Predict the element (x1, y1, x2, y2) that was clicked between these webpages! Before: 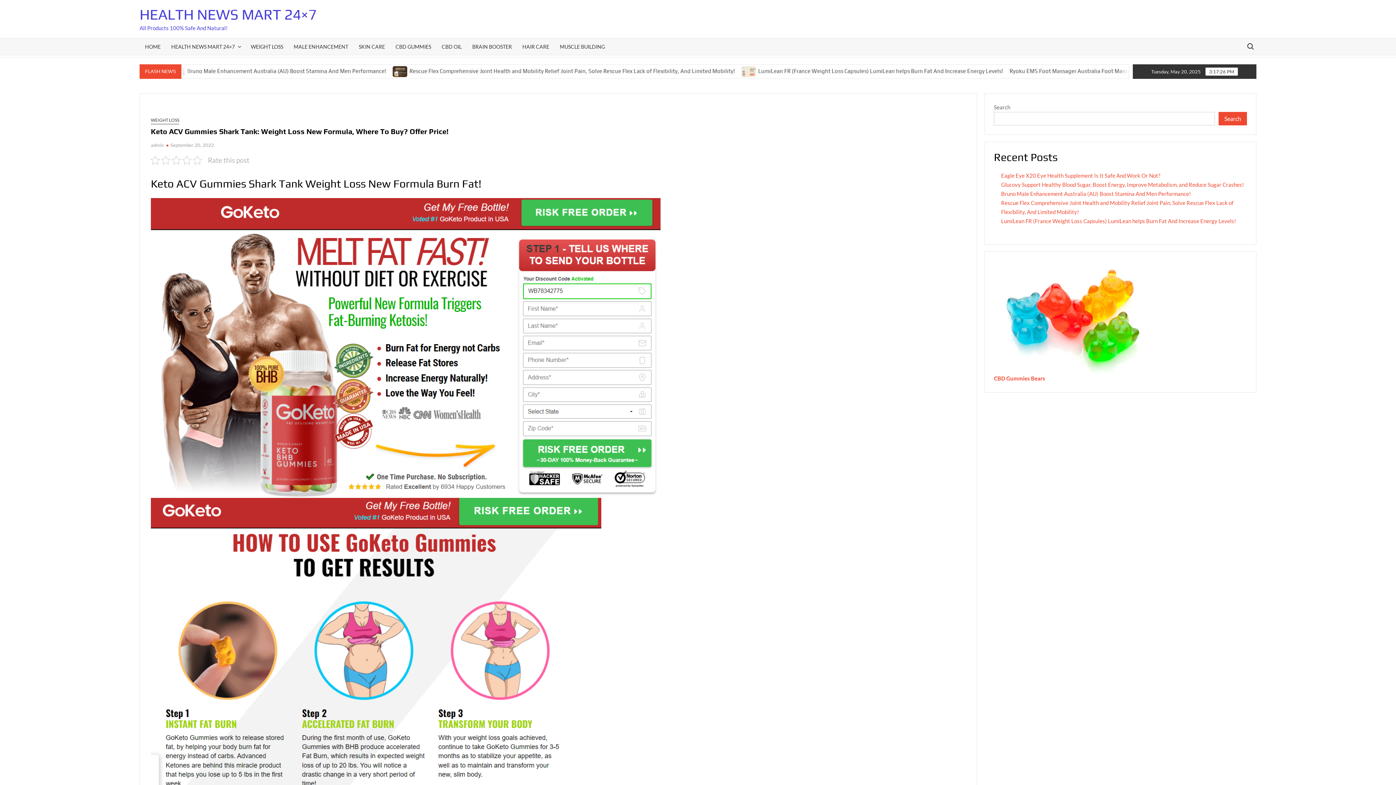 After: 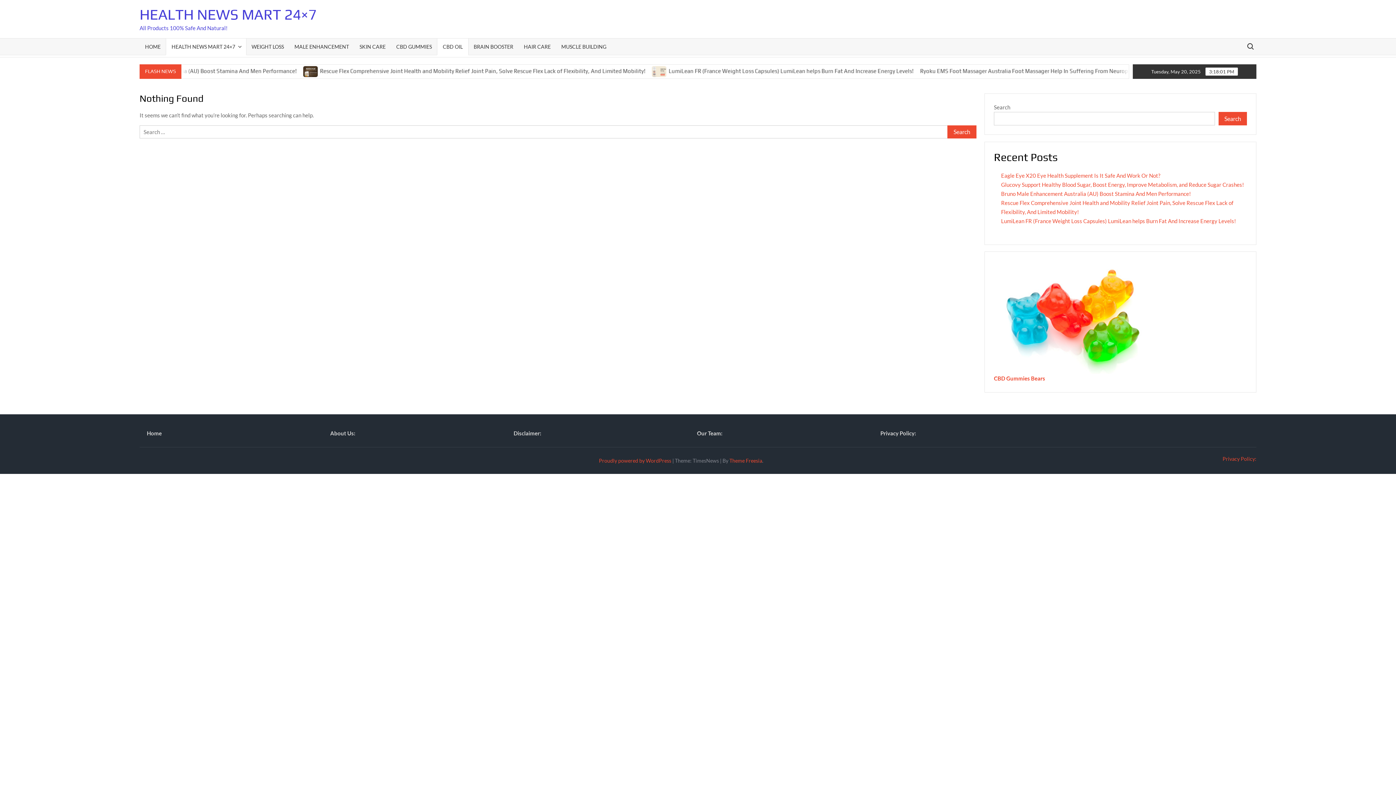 Action: bbox: (436, 38, 467, 54) label: CBD OIL